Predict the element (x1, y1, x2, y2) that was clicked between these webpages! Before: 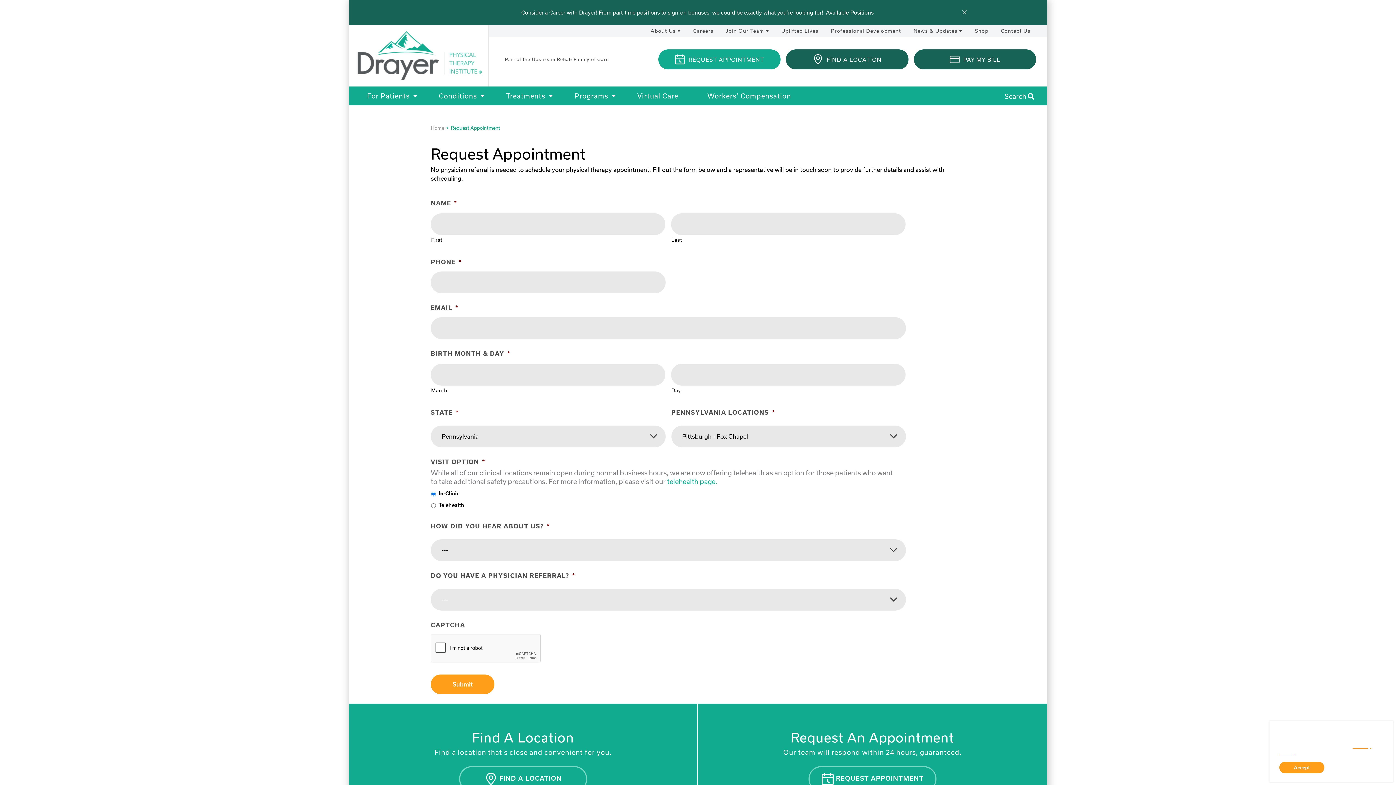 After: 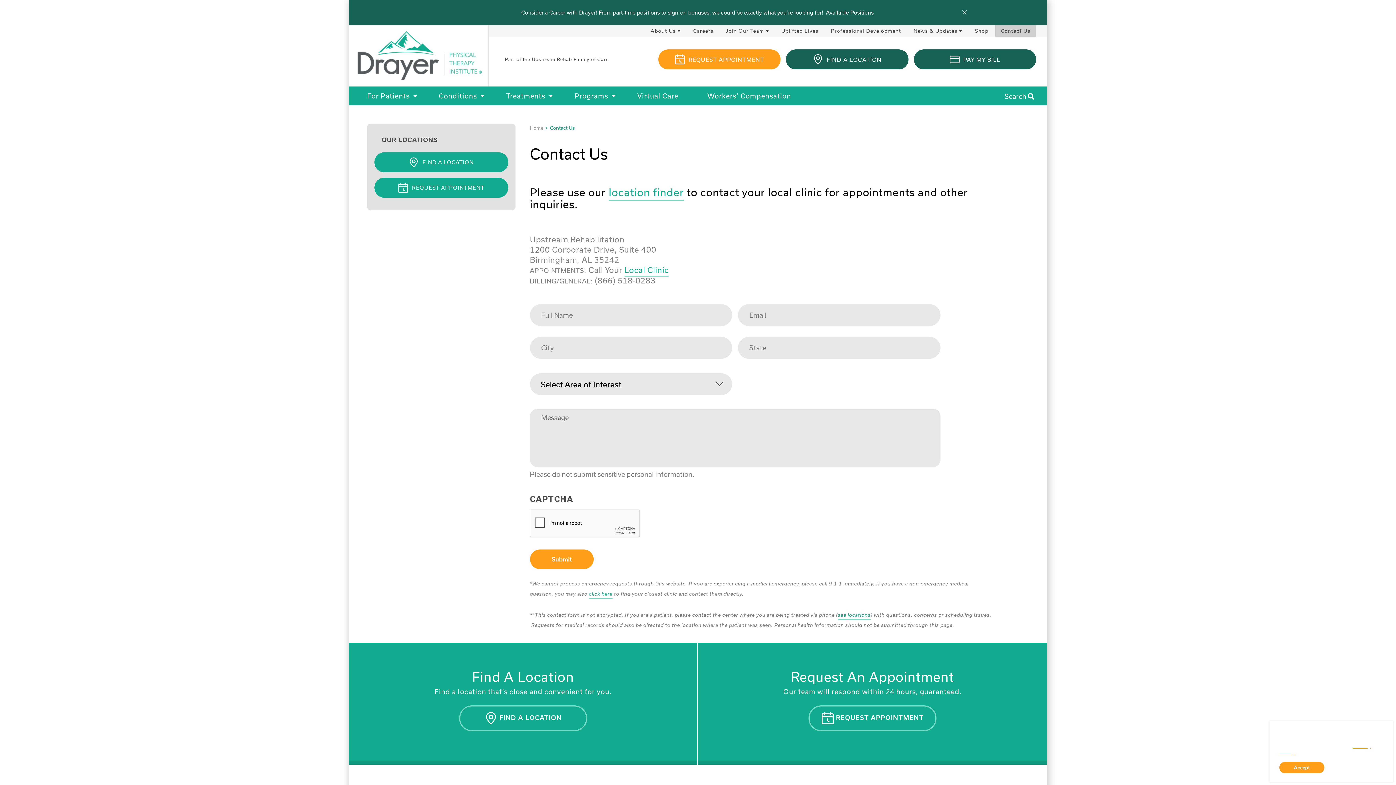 Action: label: Contact Us bbox: (1001, 25, 1030, 36)